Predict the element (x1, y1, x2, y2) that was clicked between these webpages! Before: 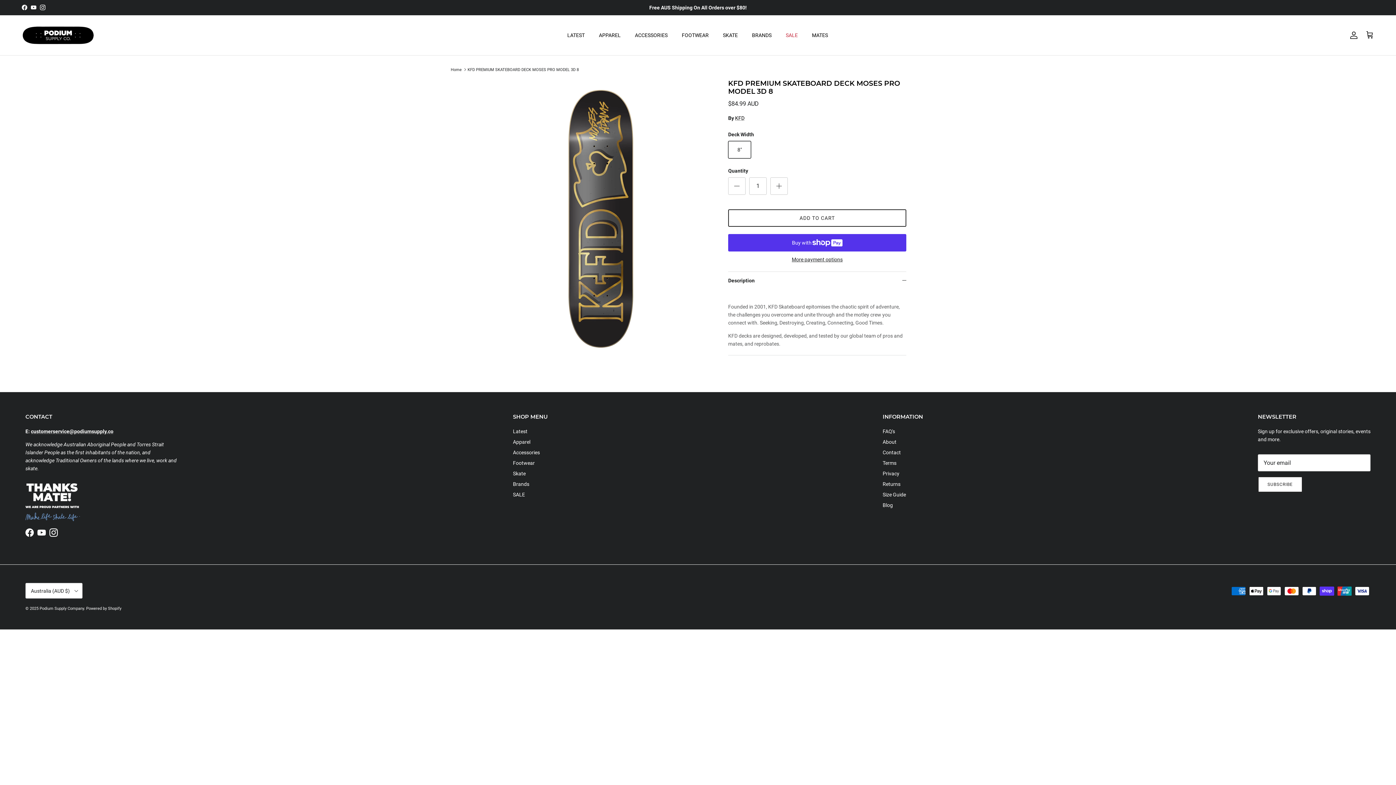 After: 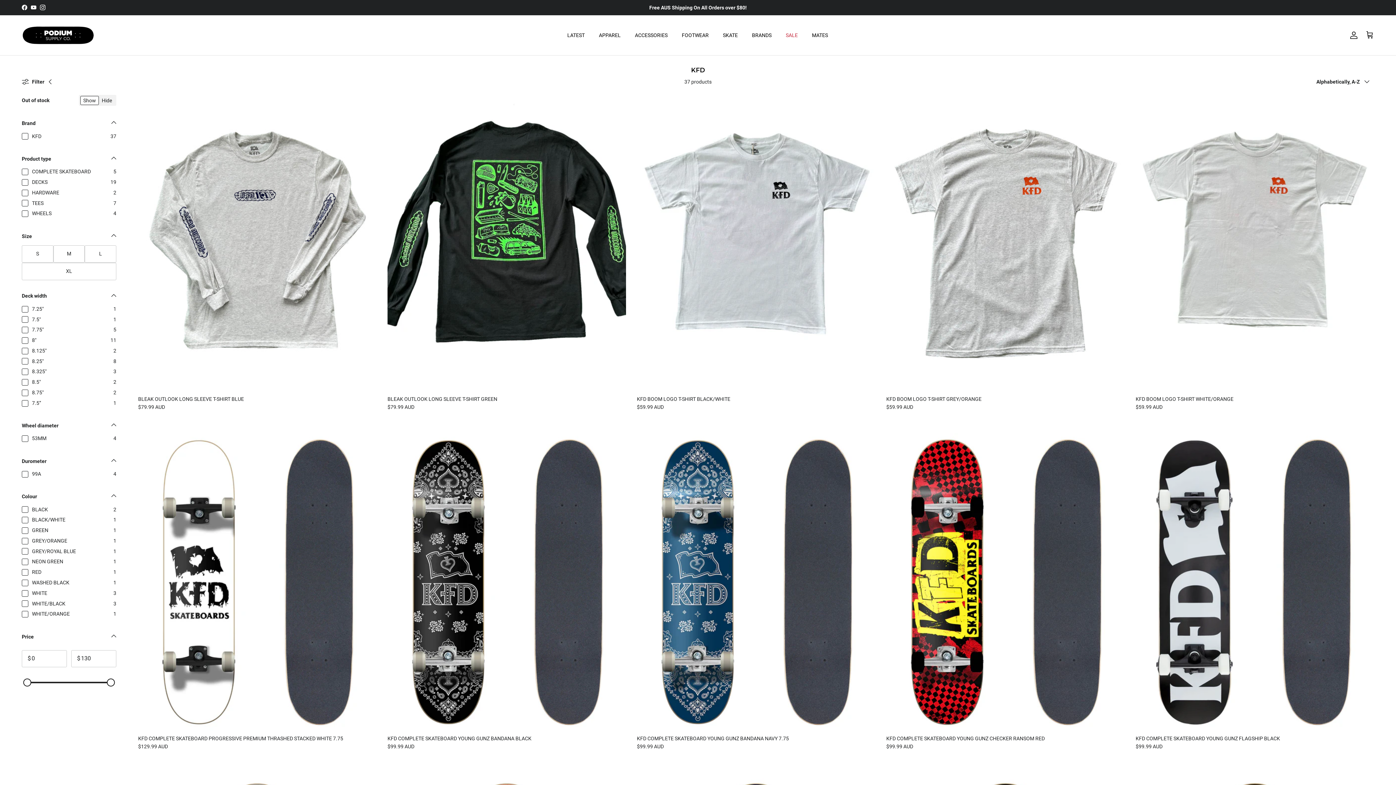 Action: bbox: (735, 115, 744, 121) label: KFD